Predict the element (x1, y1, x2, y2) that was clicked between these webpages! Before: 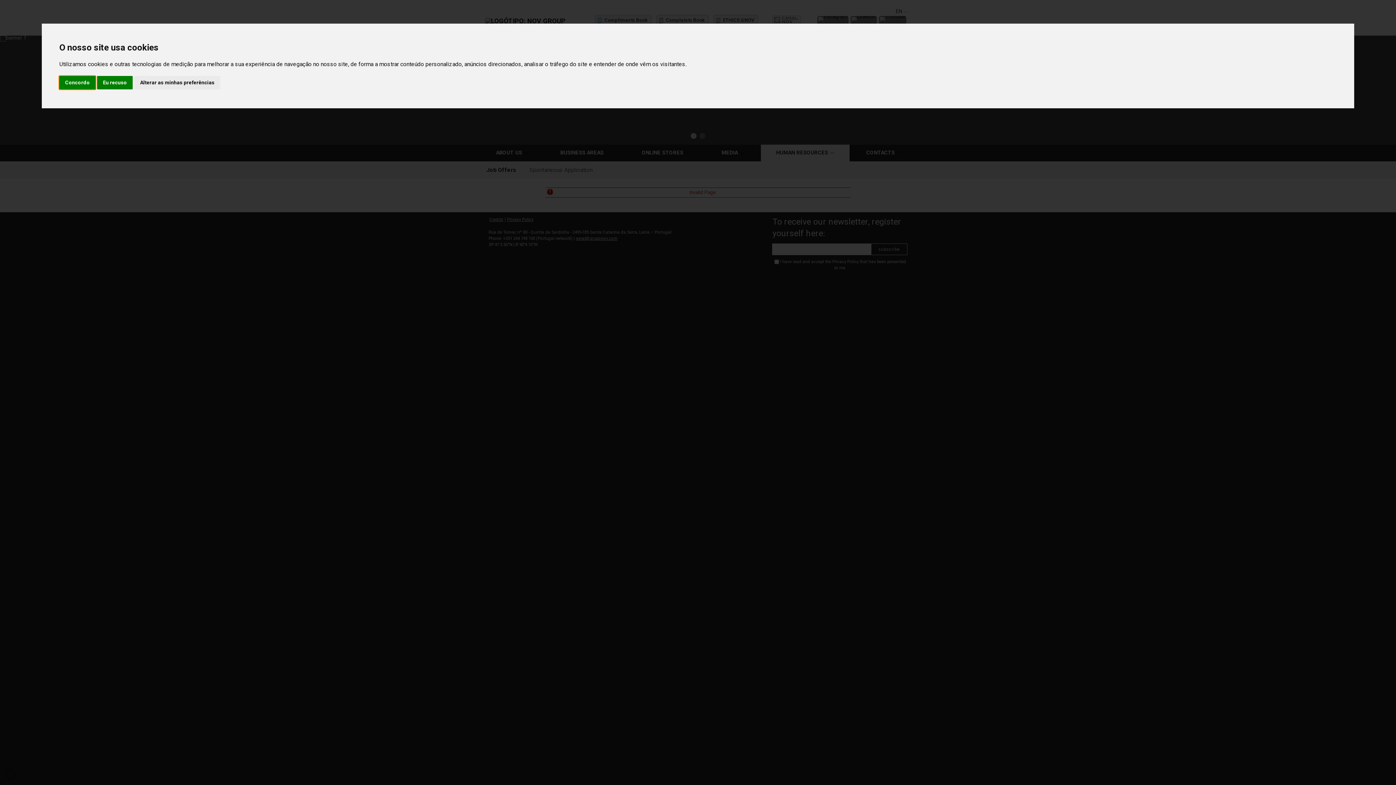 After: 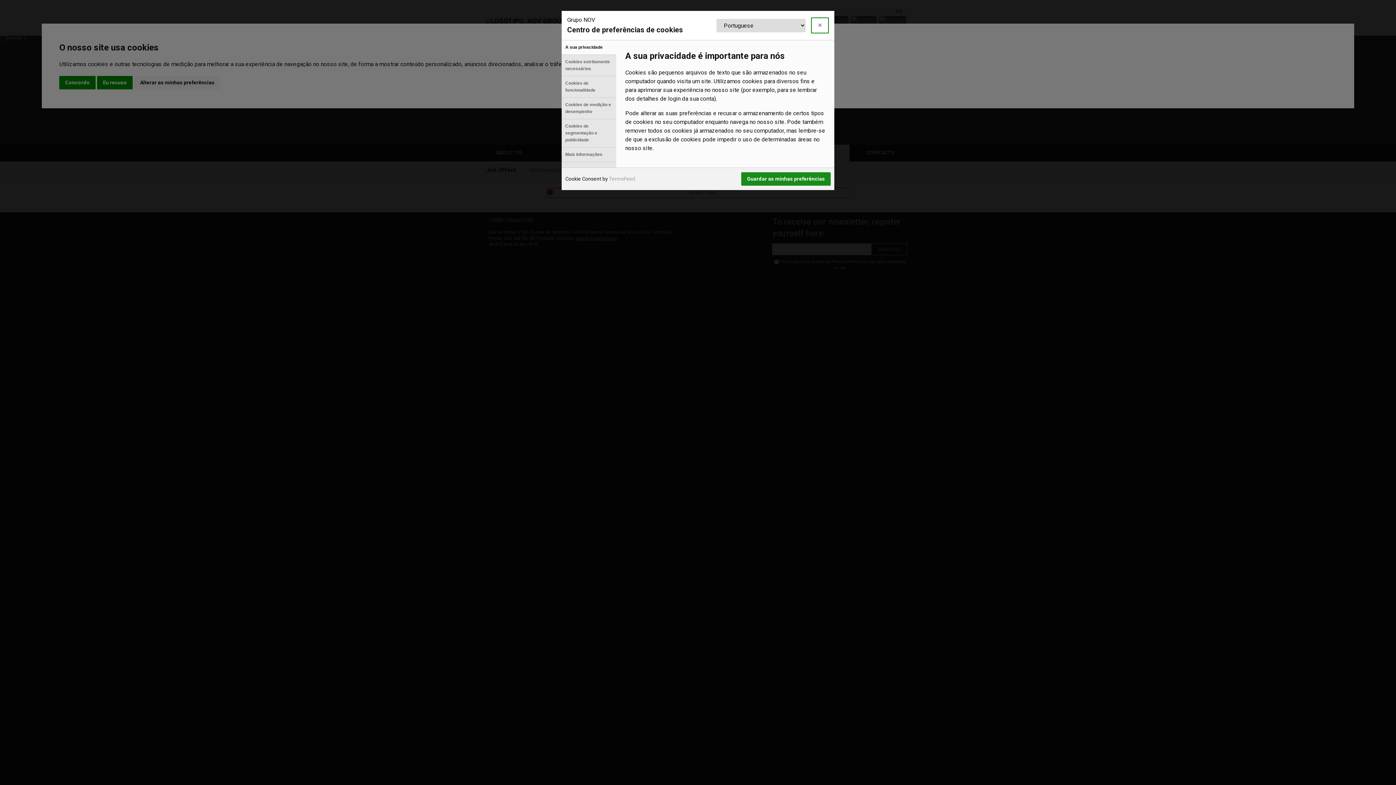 Action: label: Alterar as minhas preferências bbox: (134, 75, 220, 89)